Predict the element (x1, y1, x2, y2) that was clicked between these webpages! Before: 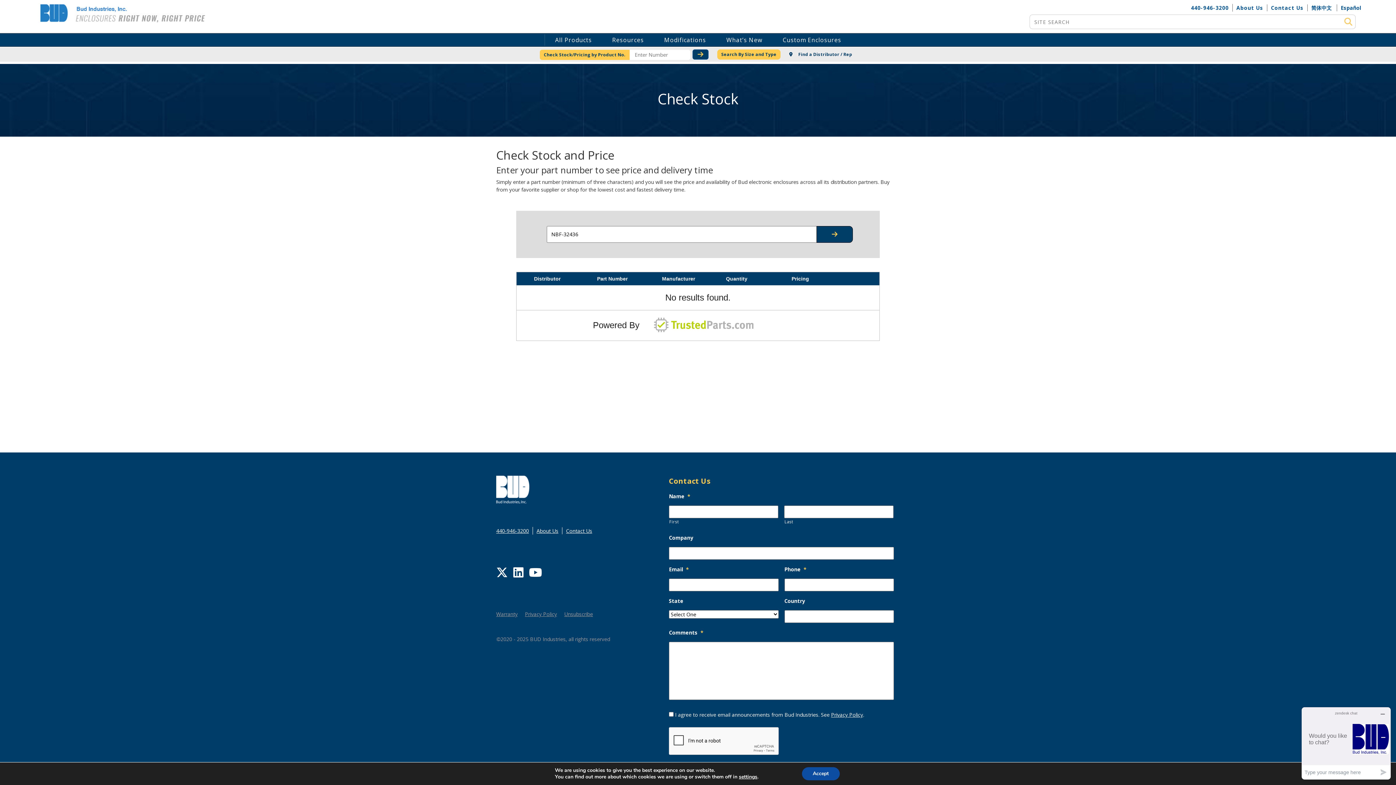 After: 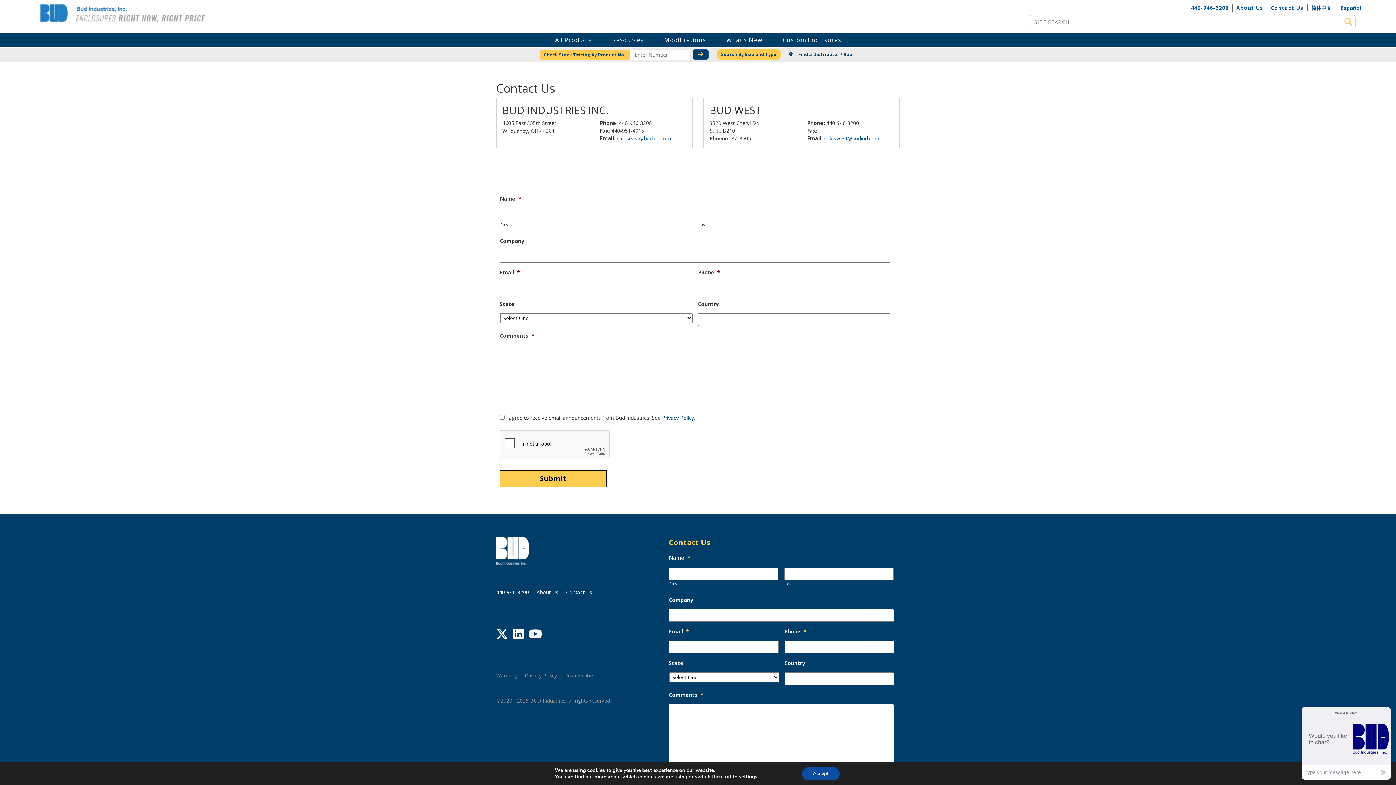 Action: bbox: (1271, 4, 1304, 11) label: Contact Us